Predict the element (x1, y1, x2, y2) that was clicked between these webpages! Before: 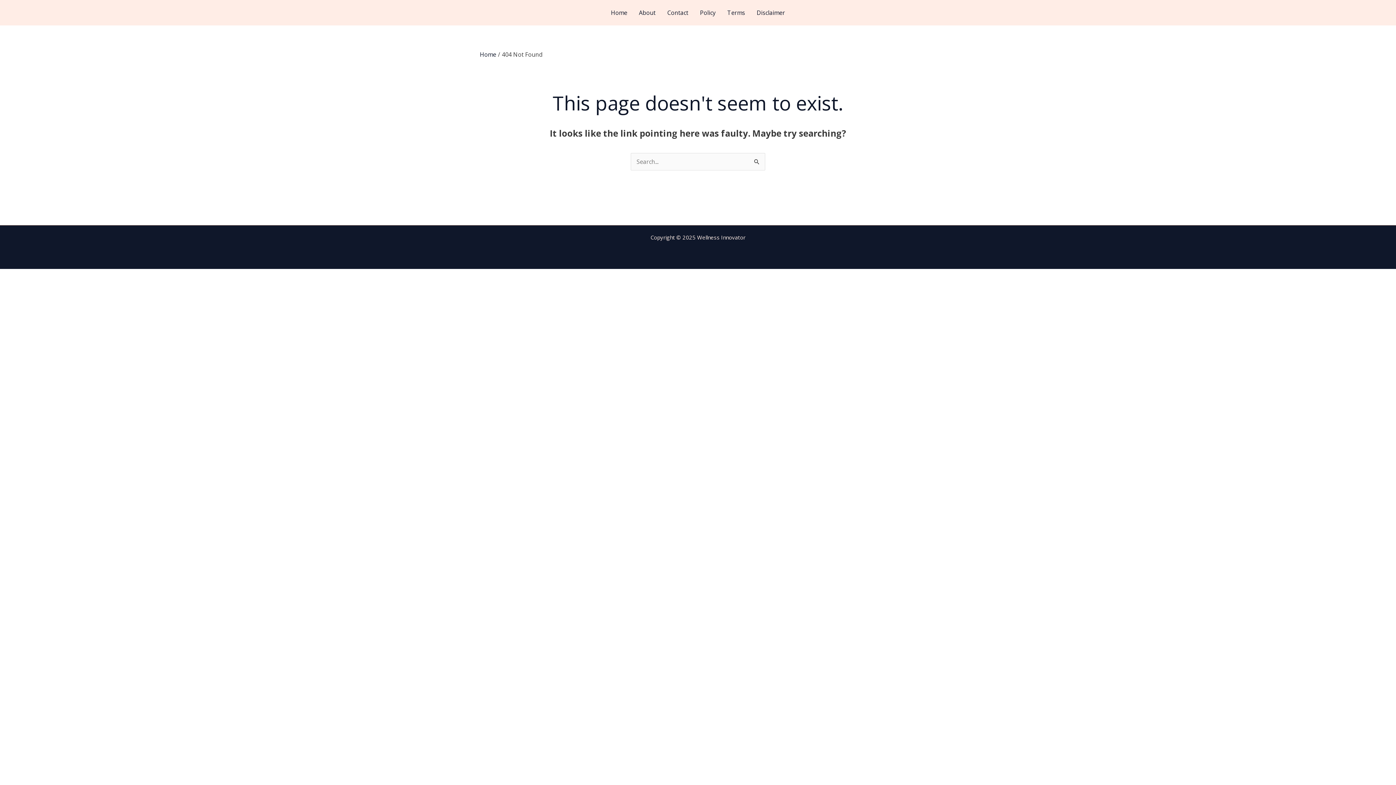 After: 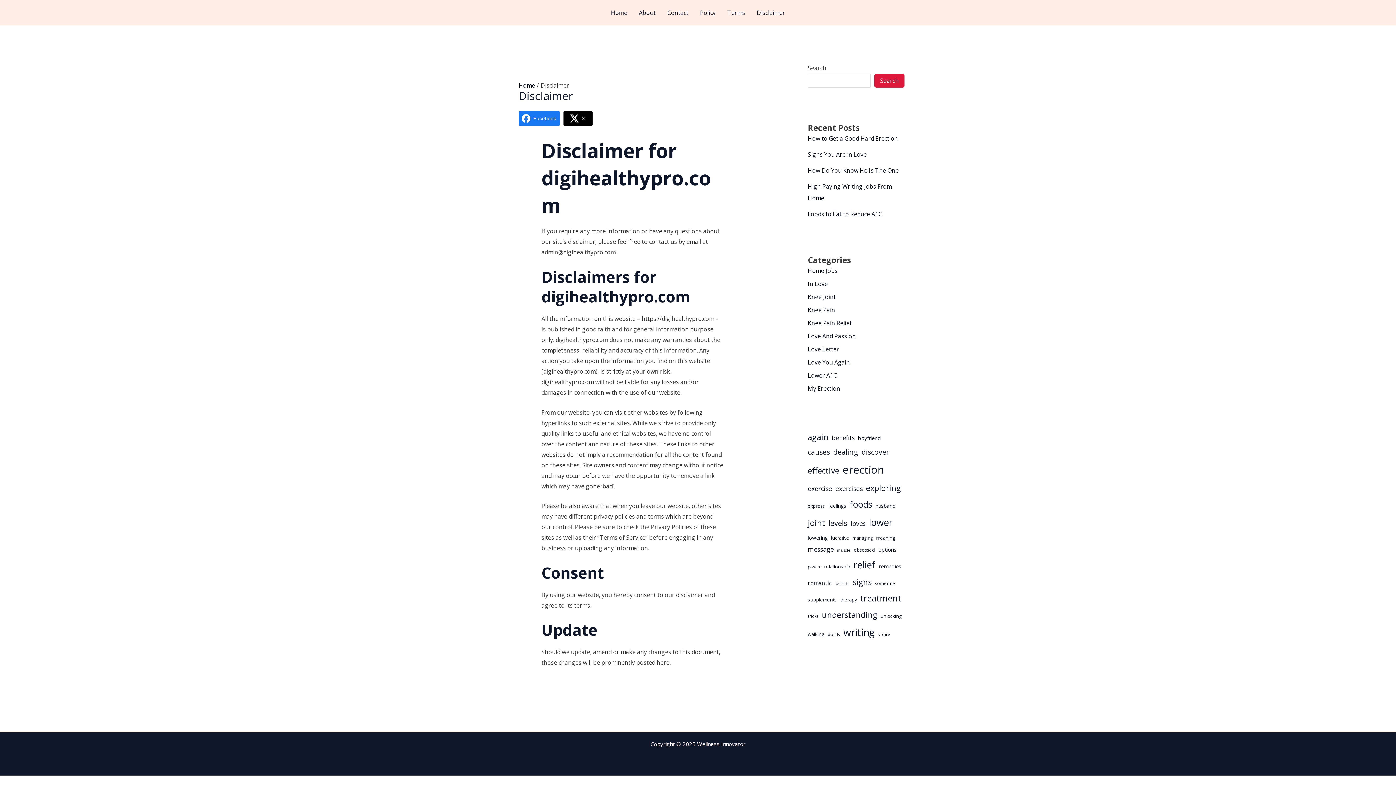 Action: bbox: (751, 0, 791, 25) label: Disclaimer